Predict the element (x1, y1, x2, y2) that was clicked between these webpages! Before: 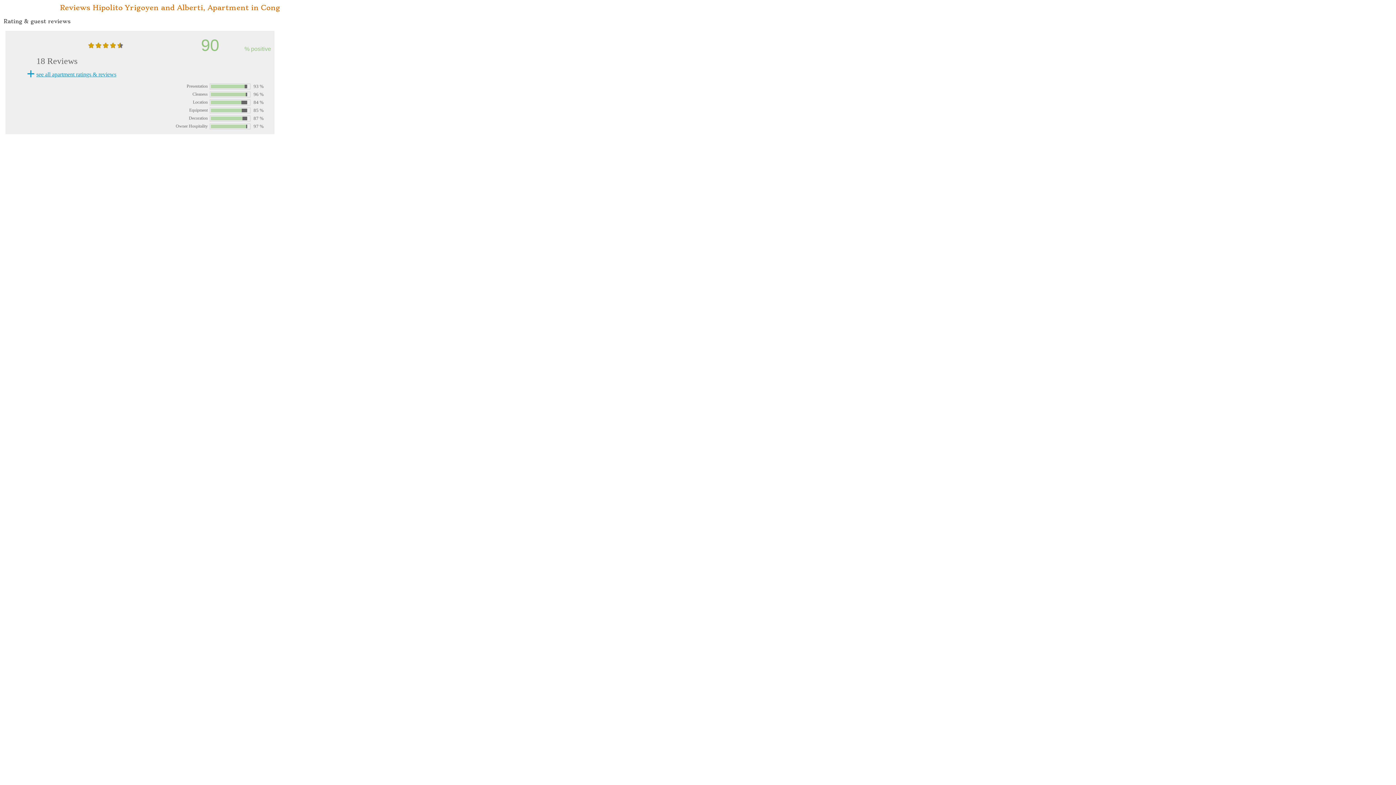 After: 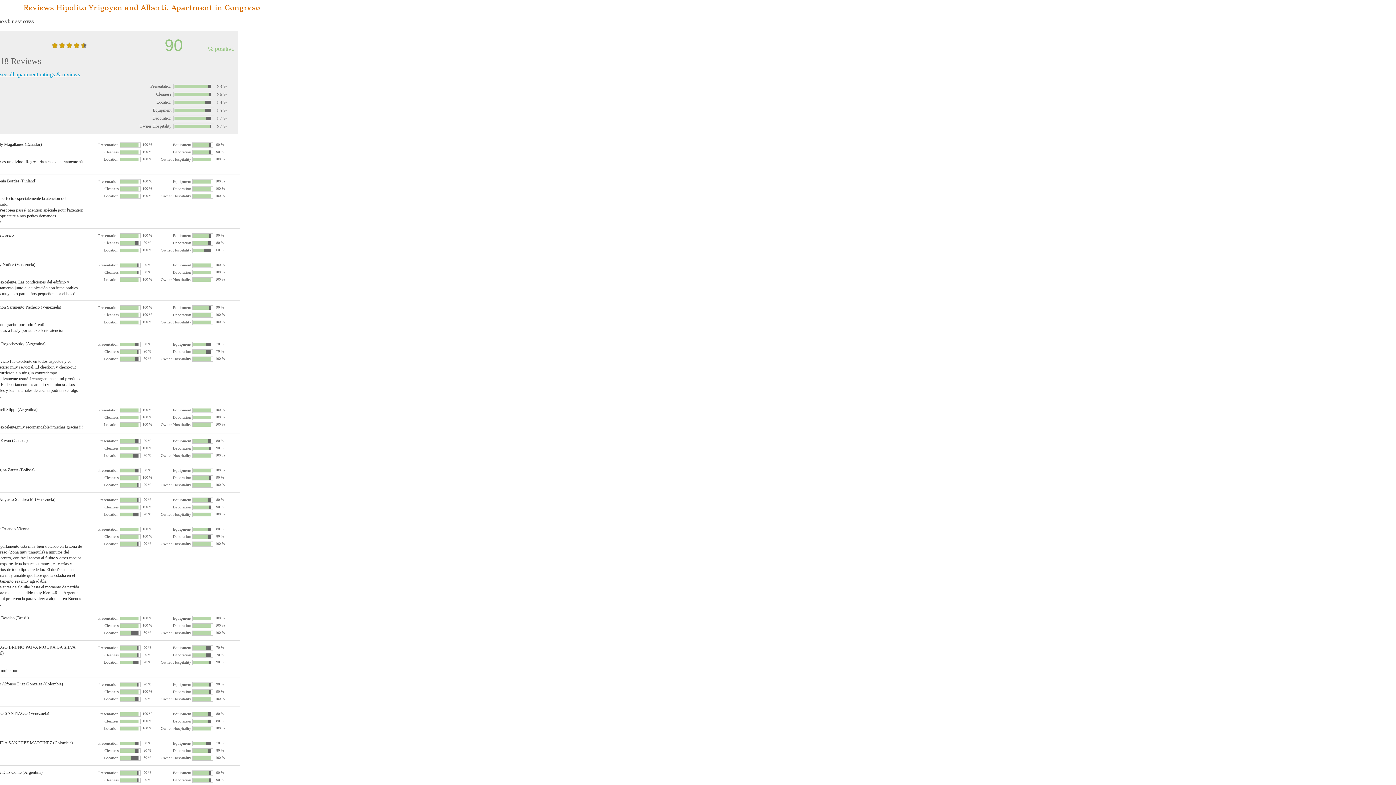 Action: label: +
see all apartment ratings & reviews bbox: (36, 66, 357, 82)